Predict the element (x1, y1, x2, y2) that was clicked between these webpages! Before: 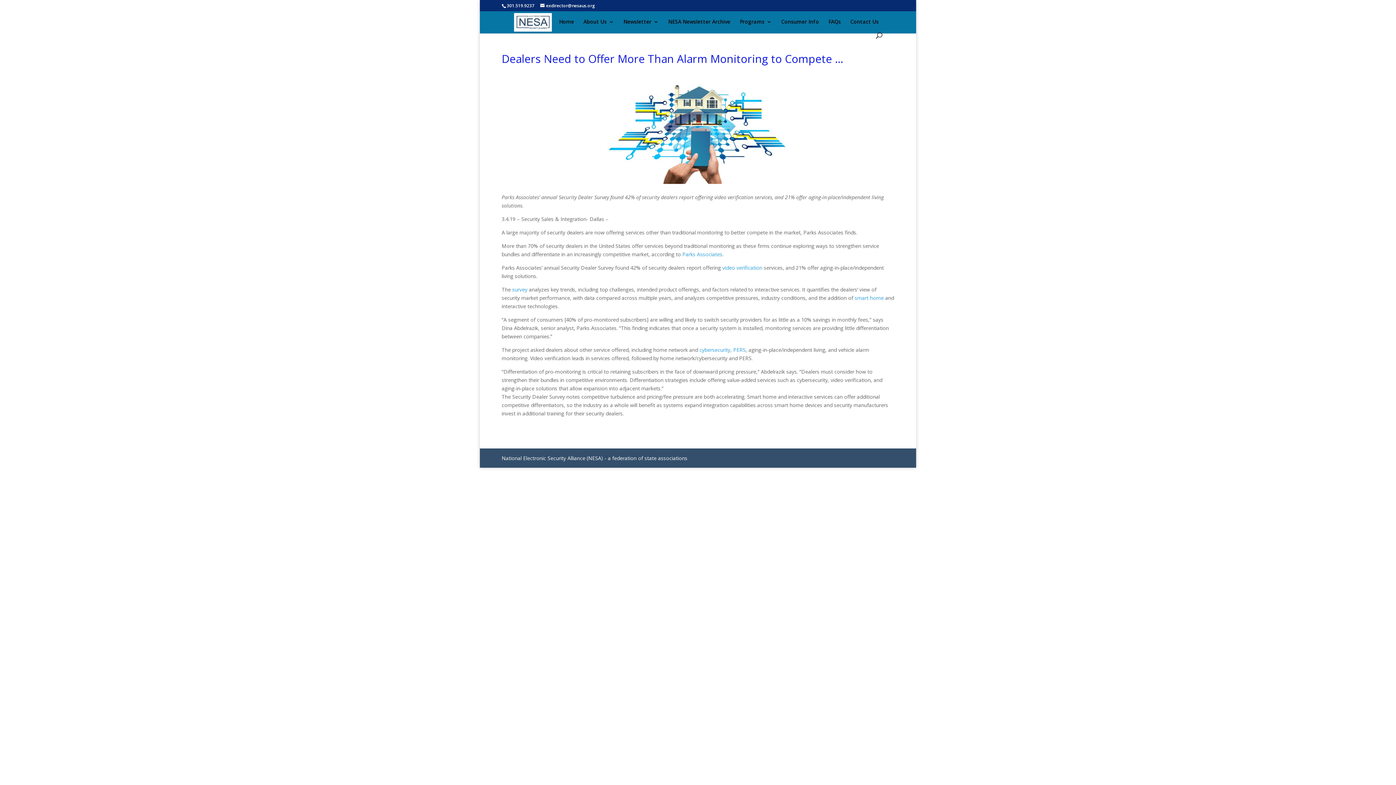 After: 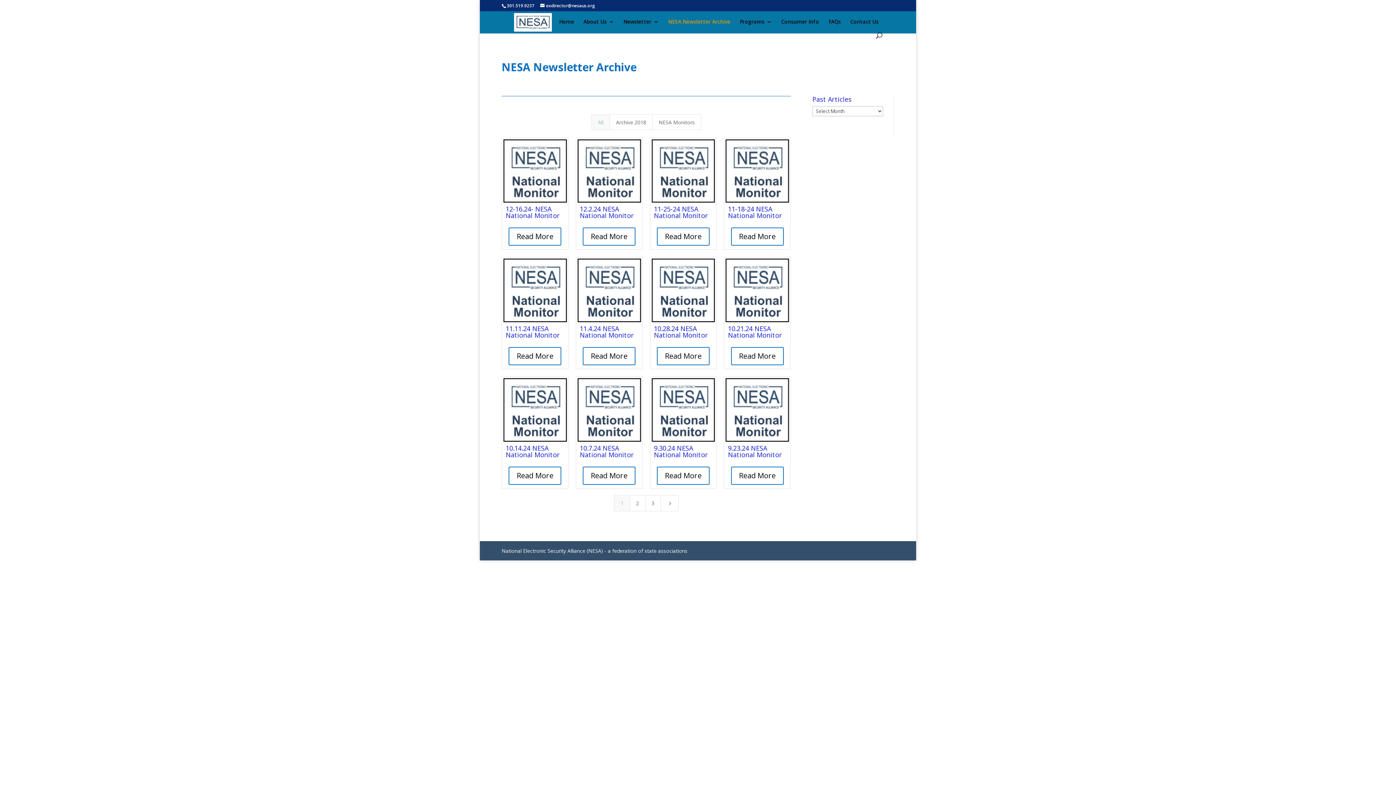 Action: label: NESA Newsletter Archive bbox: (668, 19, 730, 32)